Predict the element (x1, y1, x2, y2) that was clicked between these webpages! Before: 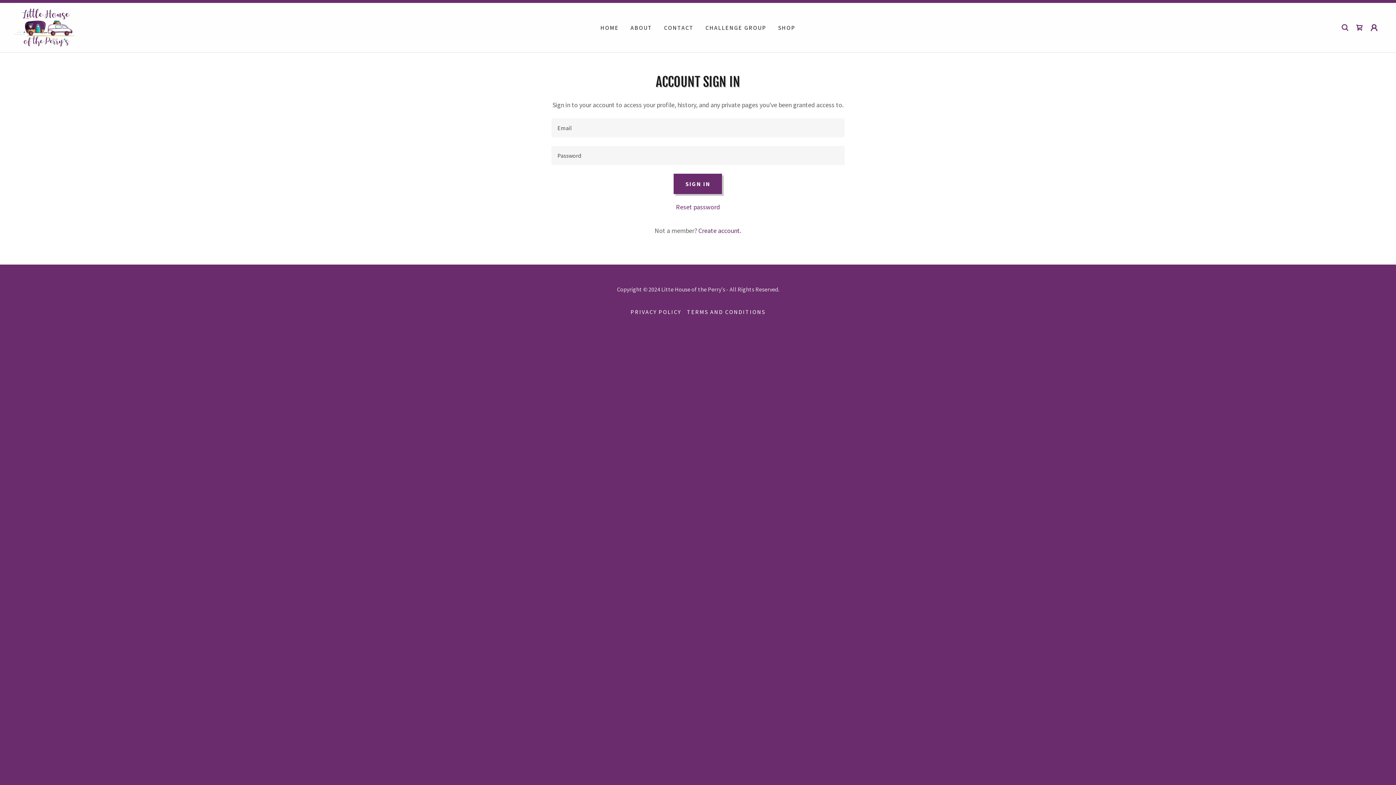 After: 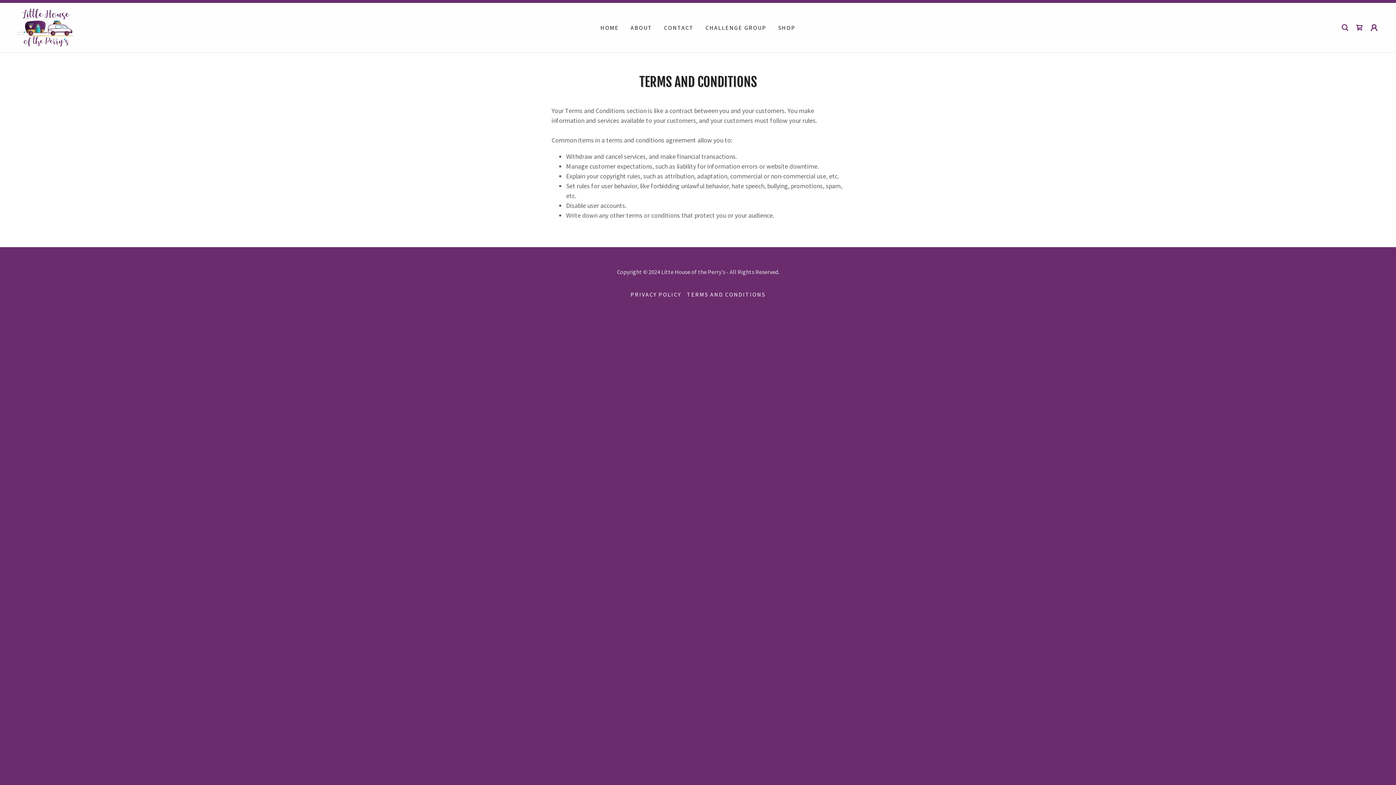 Action: bbox: (684, 305, 768, 318) label: TERMS AND CONDITIONS